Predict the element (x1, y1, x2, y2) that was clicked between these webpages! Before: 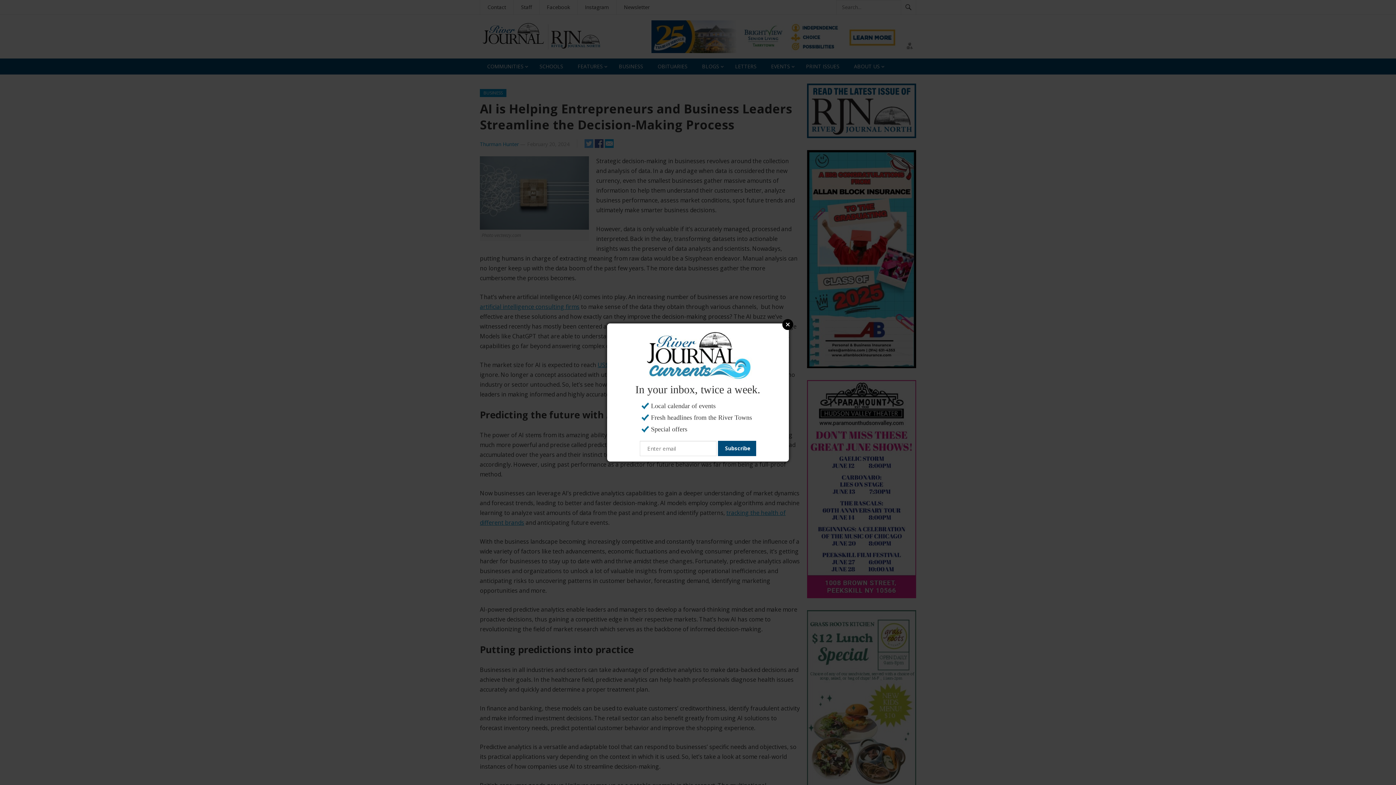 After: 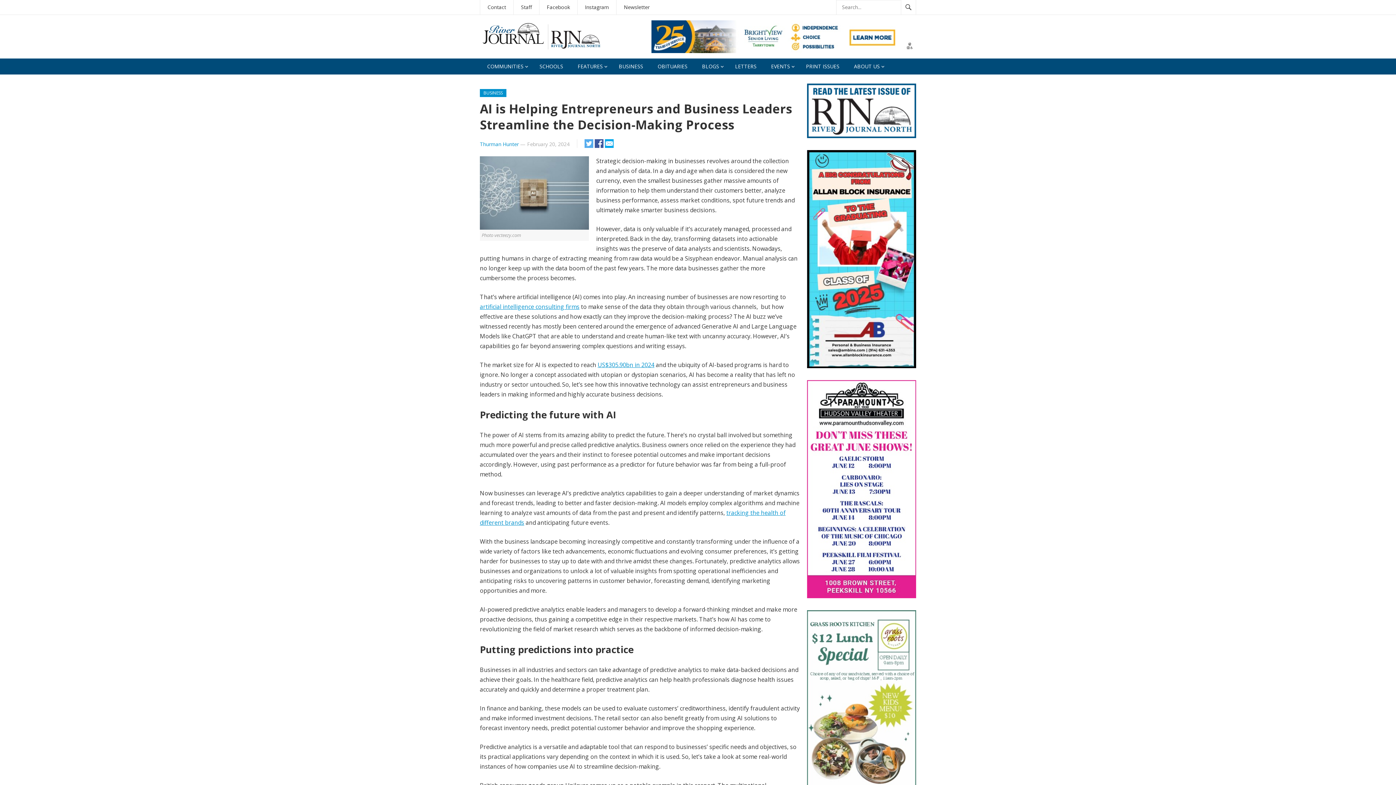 Action: label: Close bbox: (782, 319, 793, 330)